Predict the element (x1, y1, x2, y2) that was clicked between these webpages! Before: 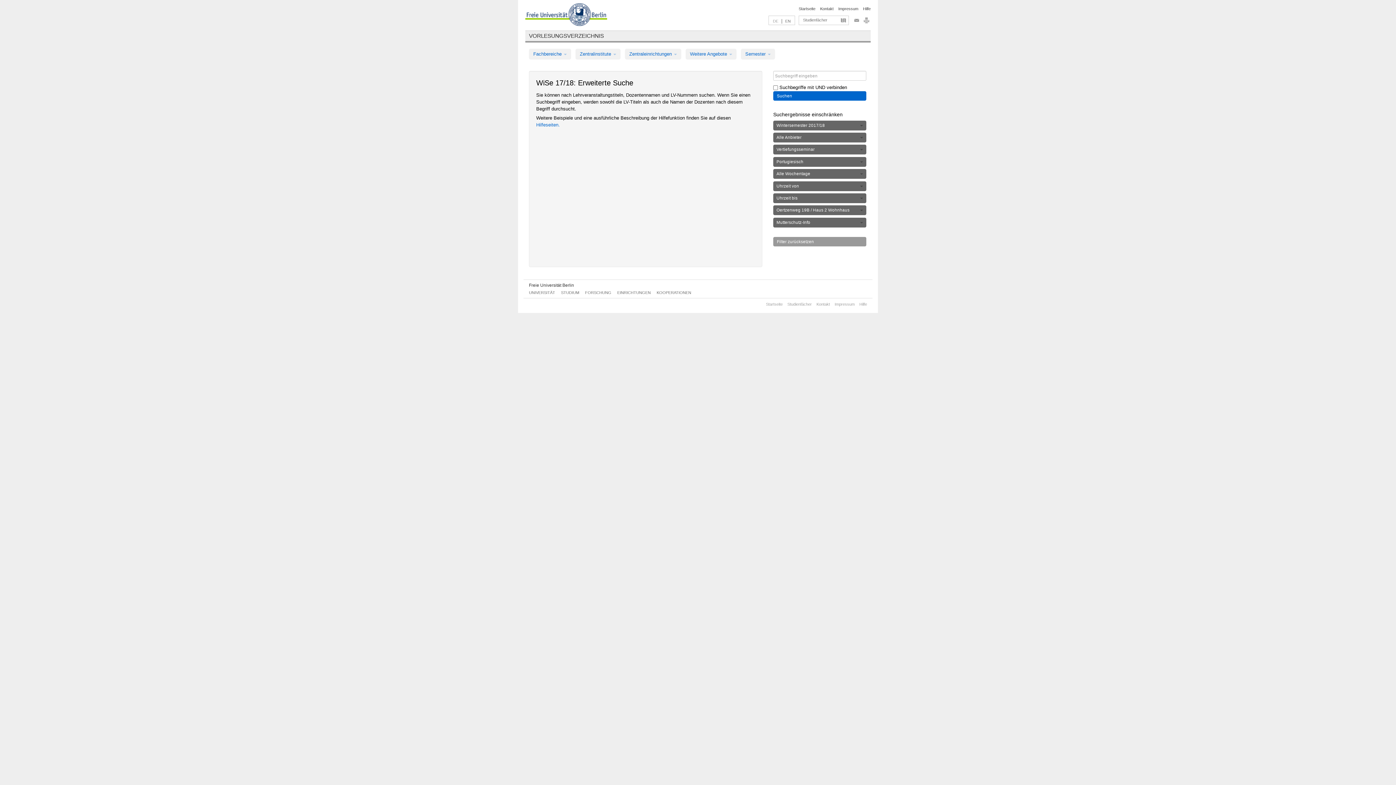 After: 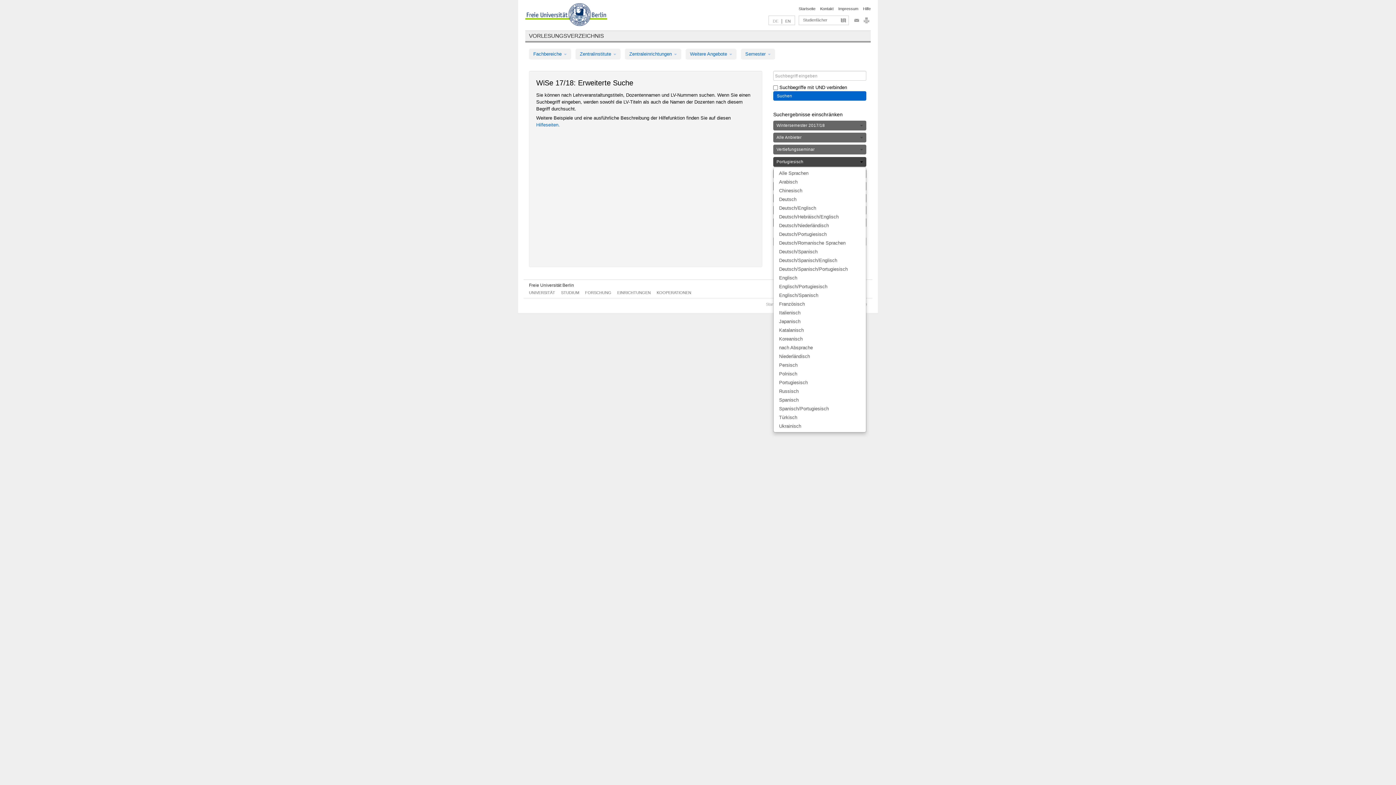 Action: label: Portugiesisch bbox: (773, 157, 866, 166)